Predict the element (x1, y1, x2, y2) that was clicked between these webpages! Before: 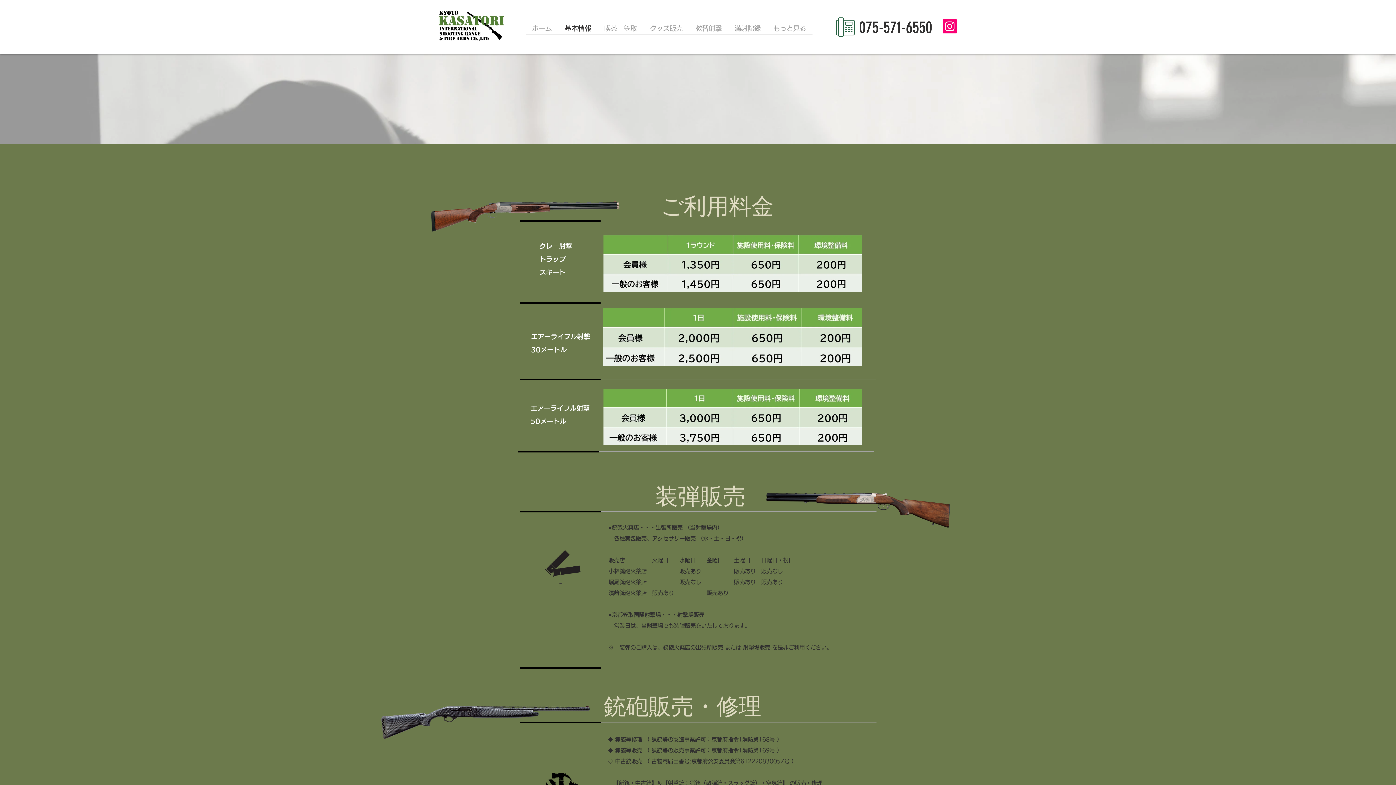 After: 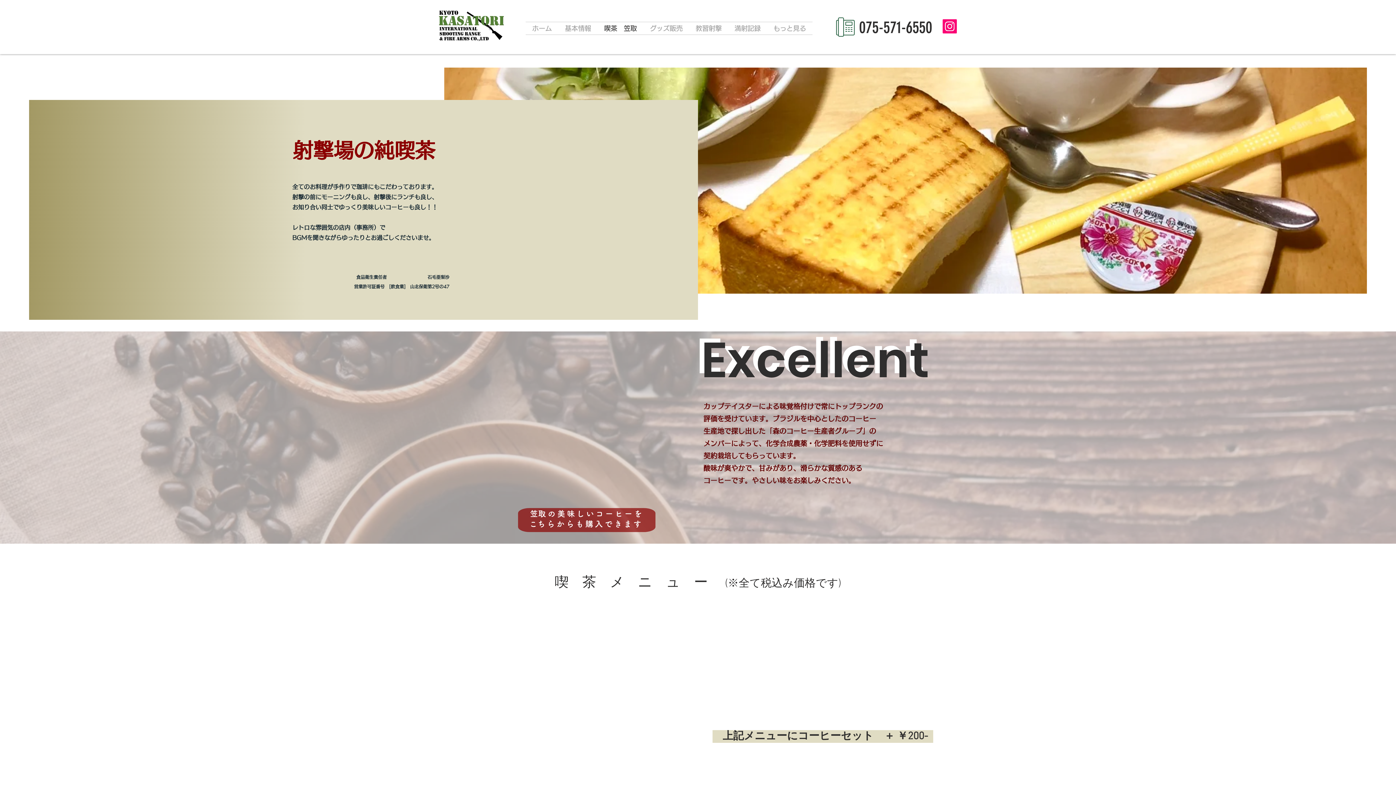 Action: bbox: (597, 22, 643, 34) label: 喫茶　笠取